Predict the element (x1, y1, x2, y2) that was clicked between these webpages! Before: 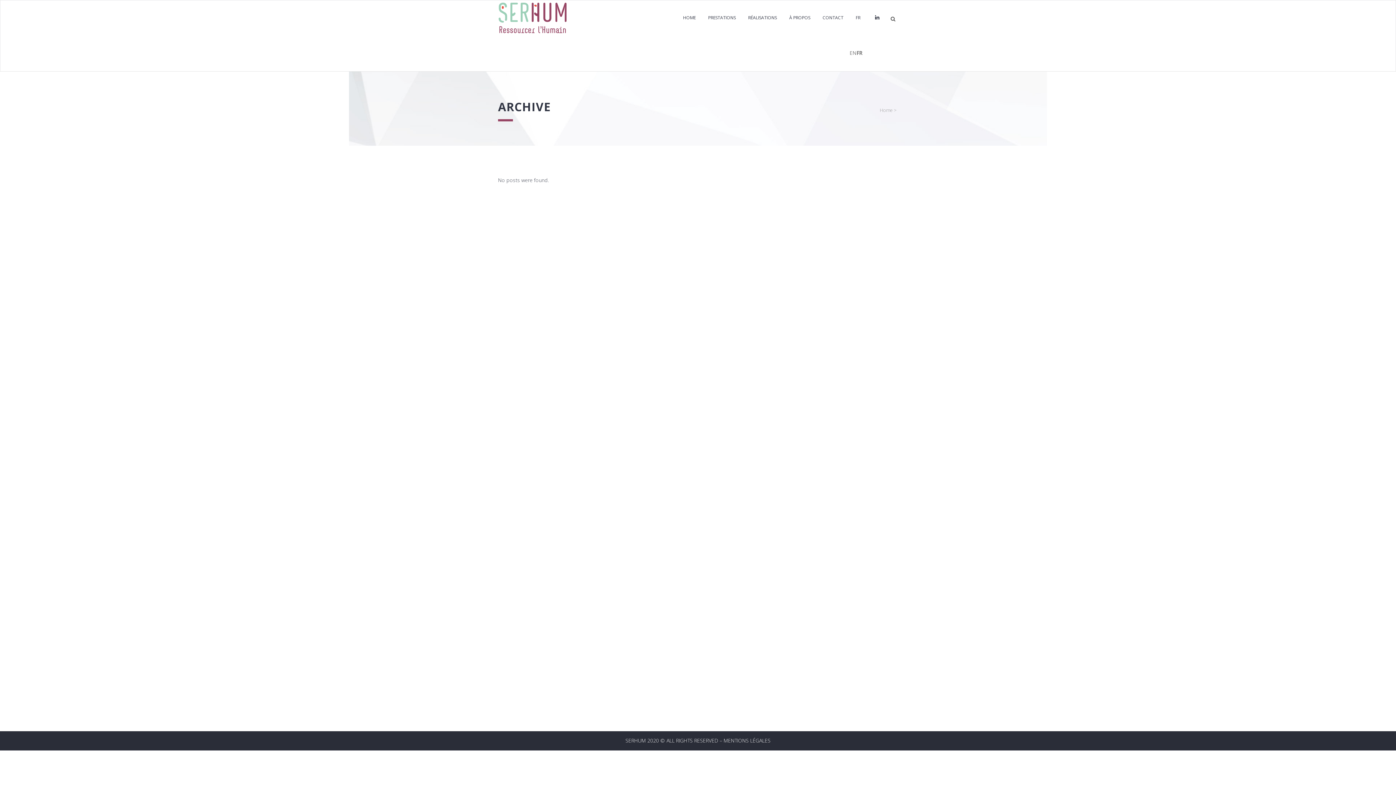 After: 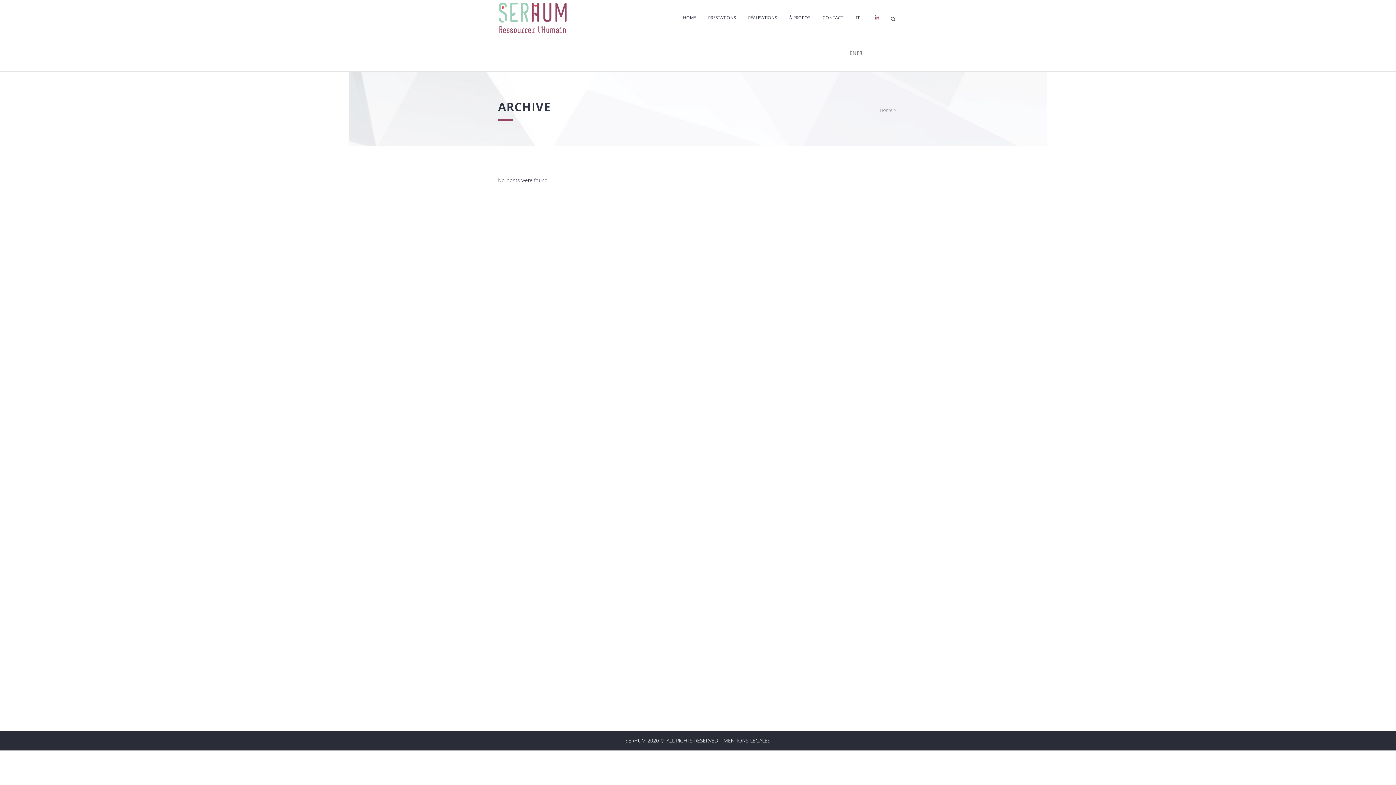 Action: bbox: (875, 13, 879, 20)